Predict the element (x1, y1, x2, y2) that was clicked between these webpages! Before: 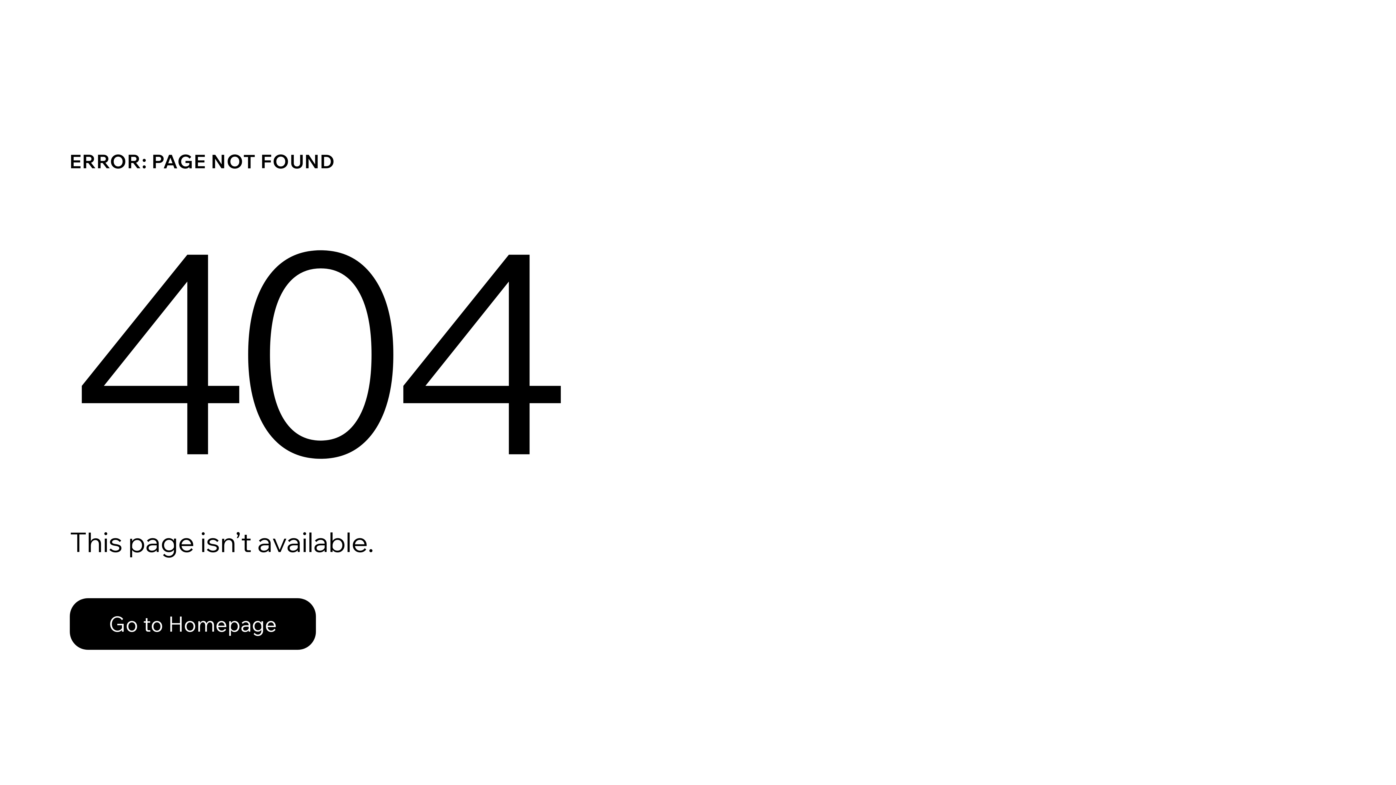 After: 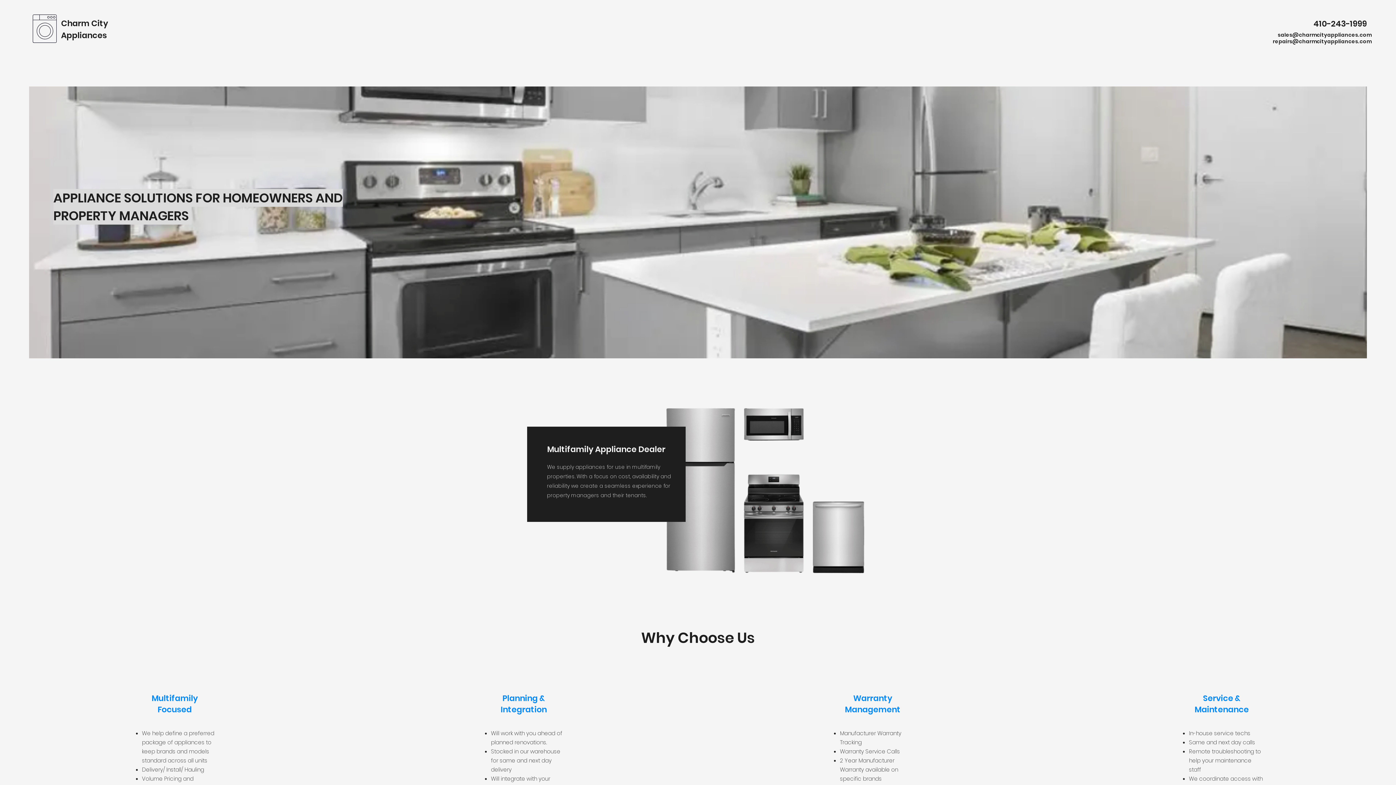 Action: label: Go to Homepage bbox: (69, 598, 316, 650)